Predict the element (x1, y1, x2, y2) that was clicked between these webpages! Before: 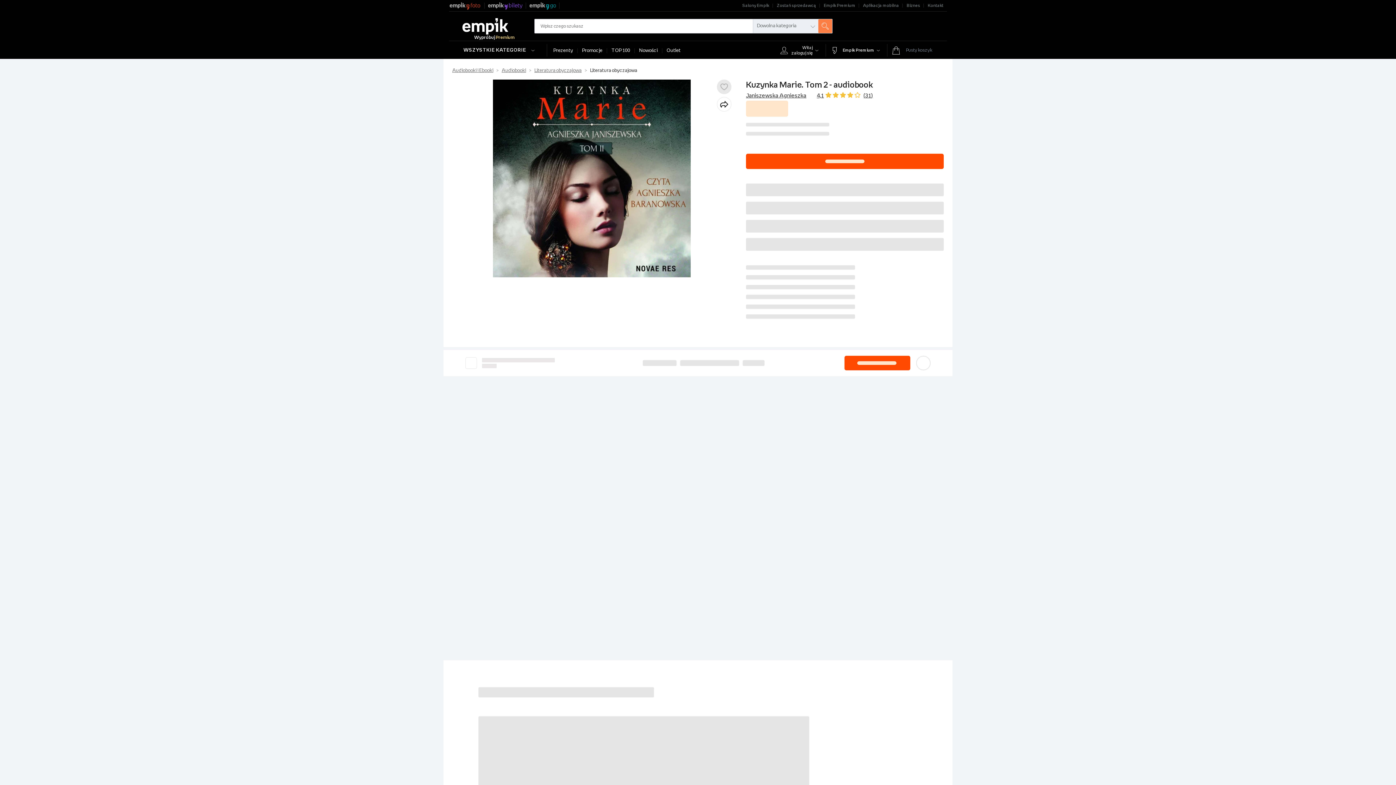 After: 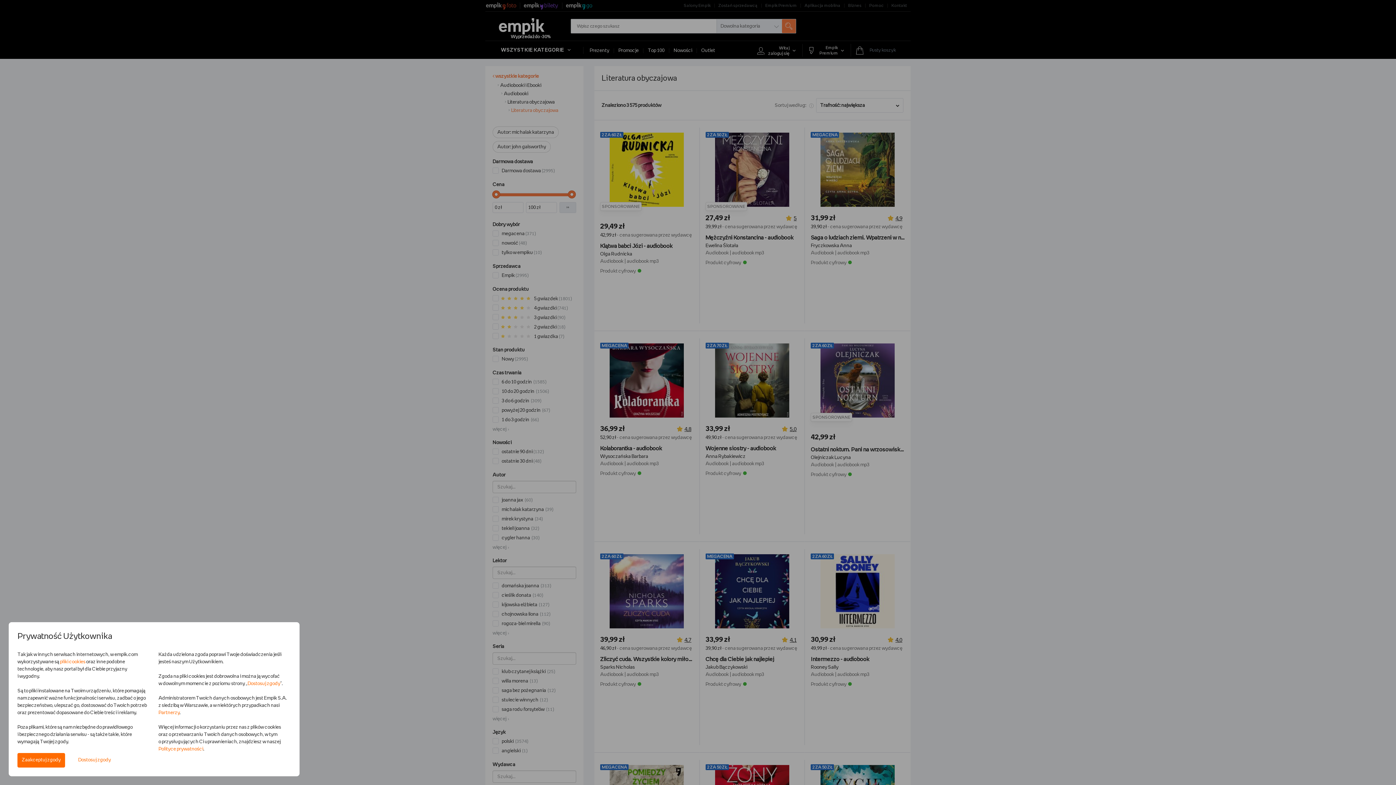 Action: bbox: (581, 68, 637, 73) label: Literatura obyczajowa